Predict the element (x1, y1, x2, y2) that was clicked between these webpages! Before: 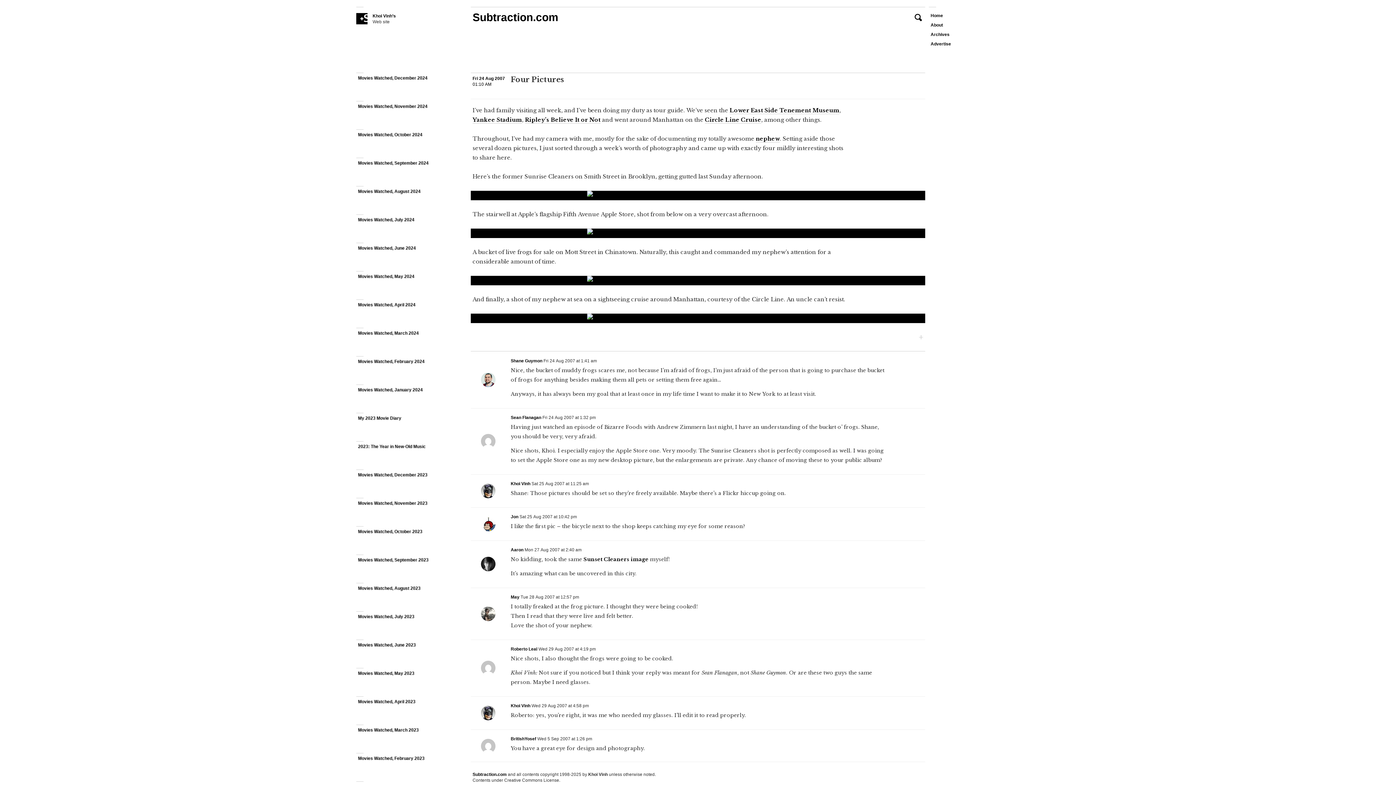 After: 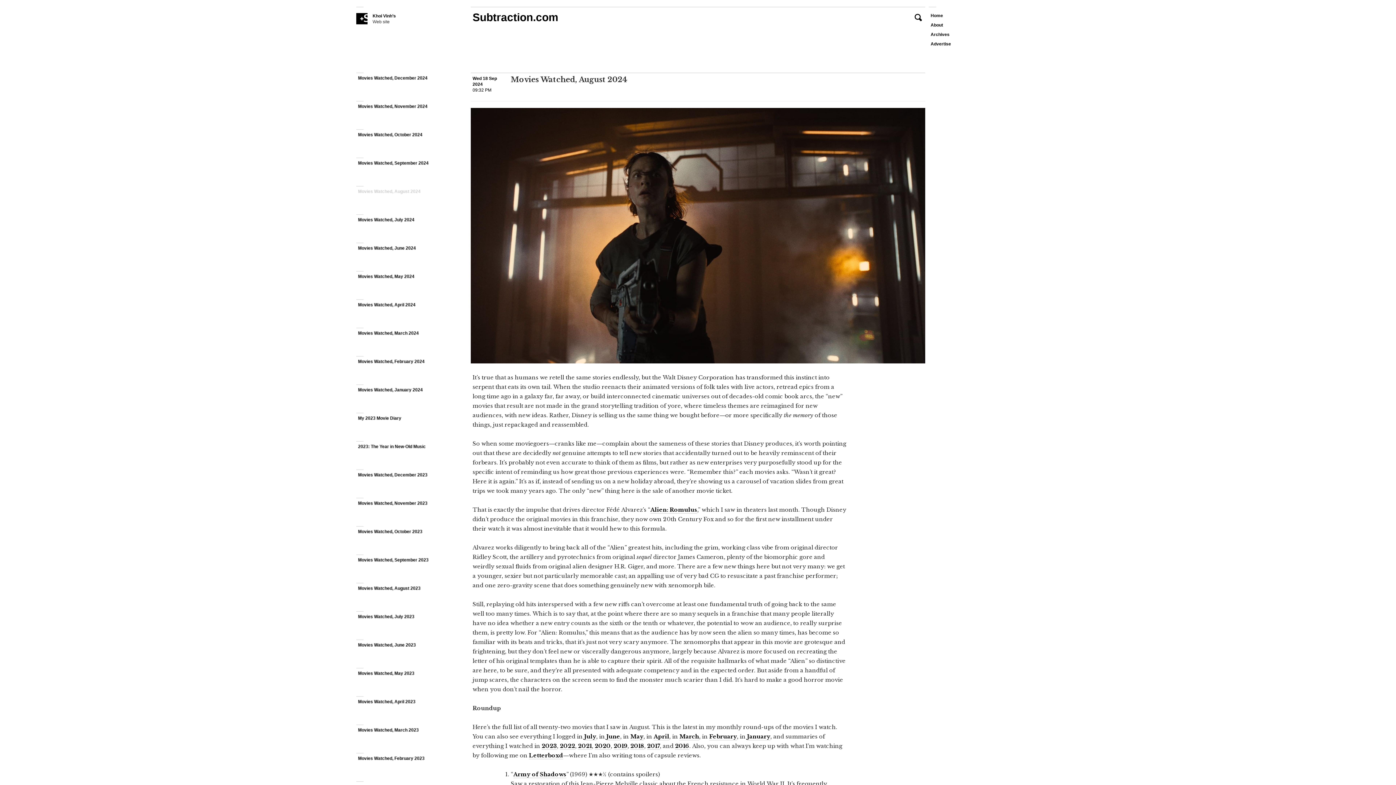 Action: label: Movies Watched, August 2024 bbox: (356, 186, 467, 214)